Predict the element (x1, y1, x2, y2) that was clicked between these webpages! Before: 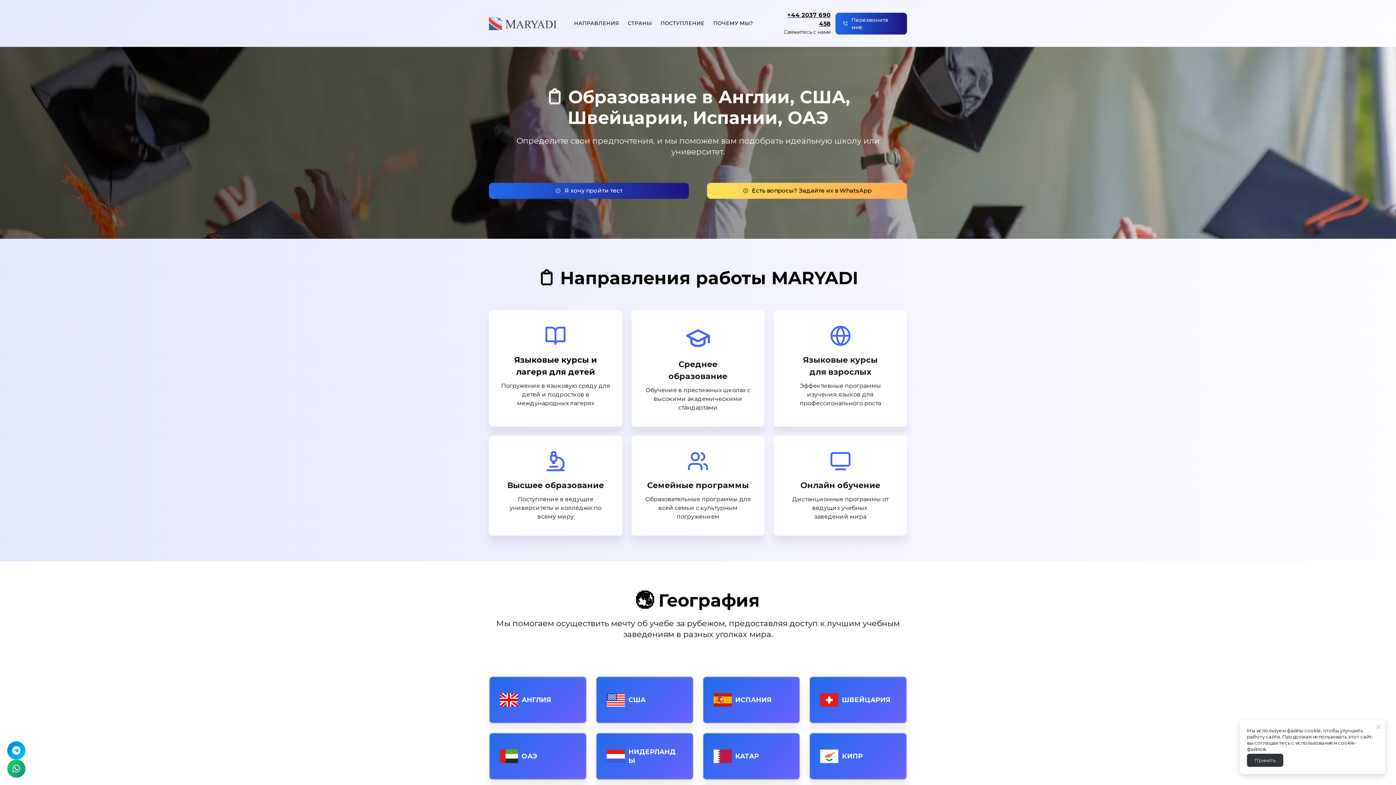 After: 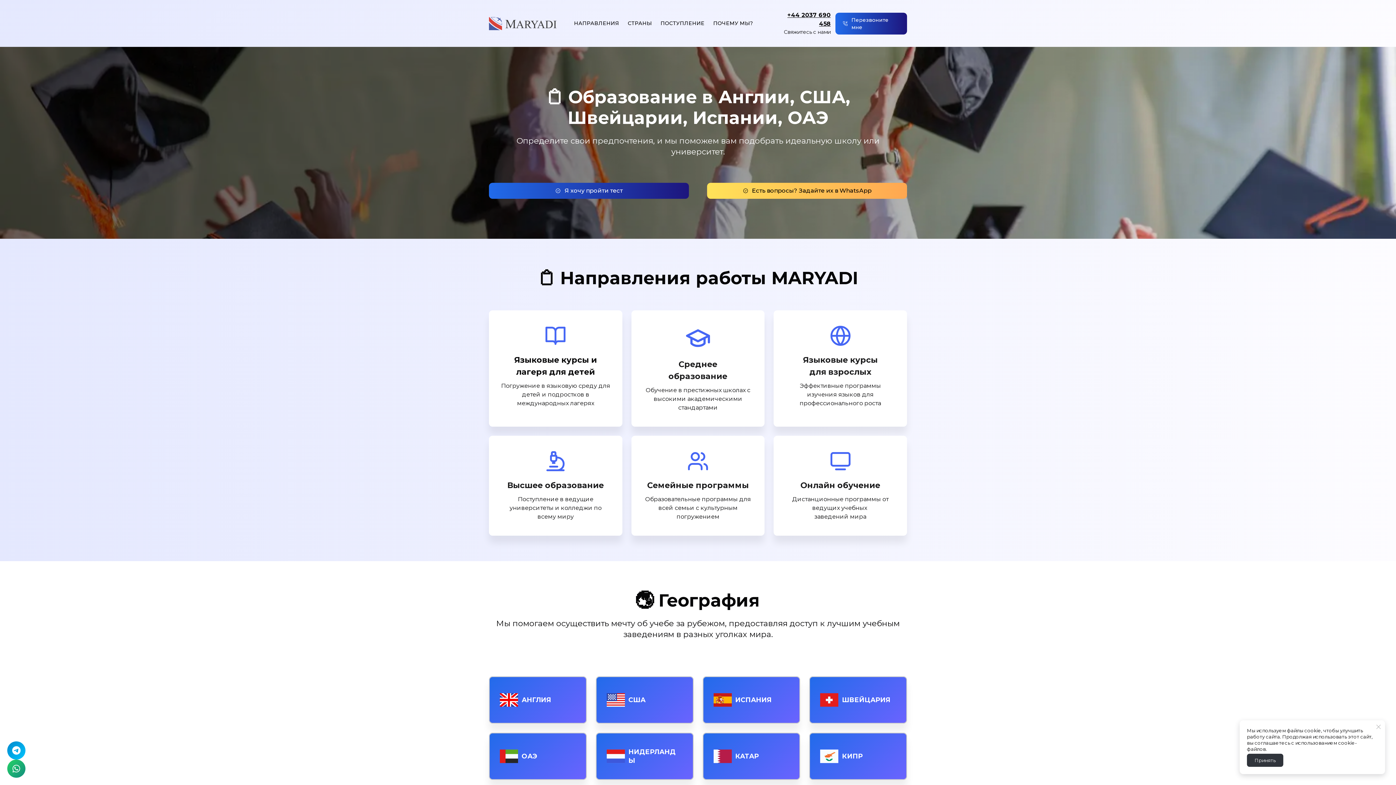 Action: bbox: (707, 182, 907, 198)